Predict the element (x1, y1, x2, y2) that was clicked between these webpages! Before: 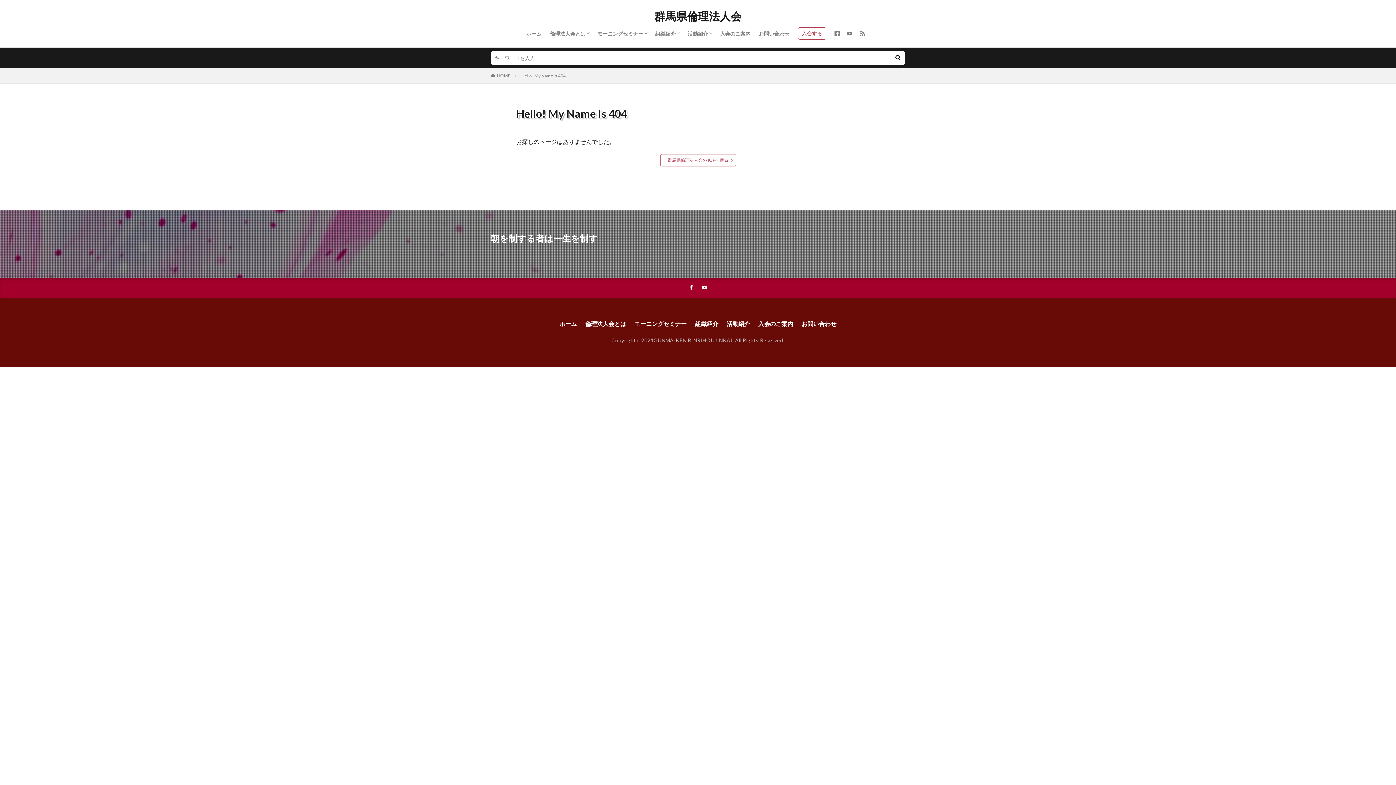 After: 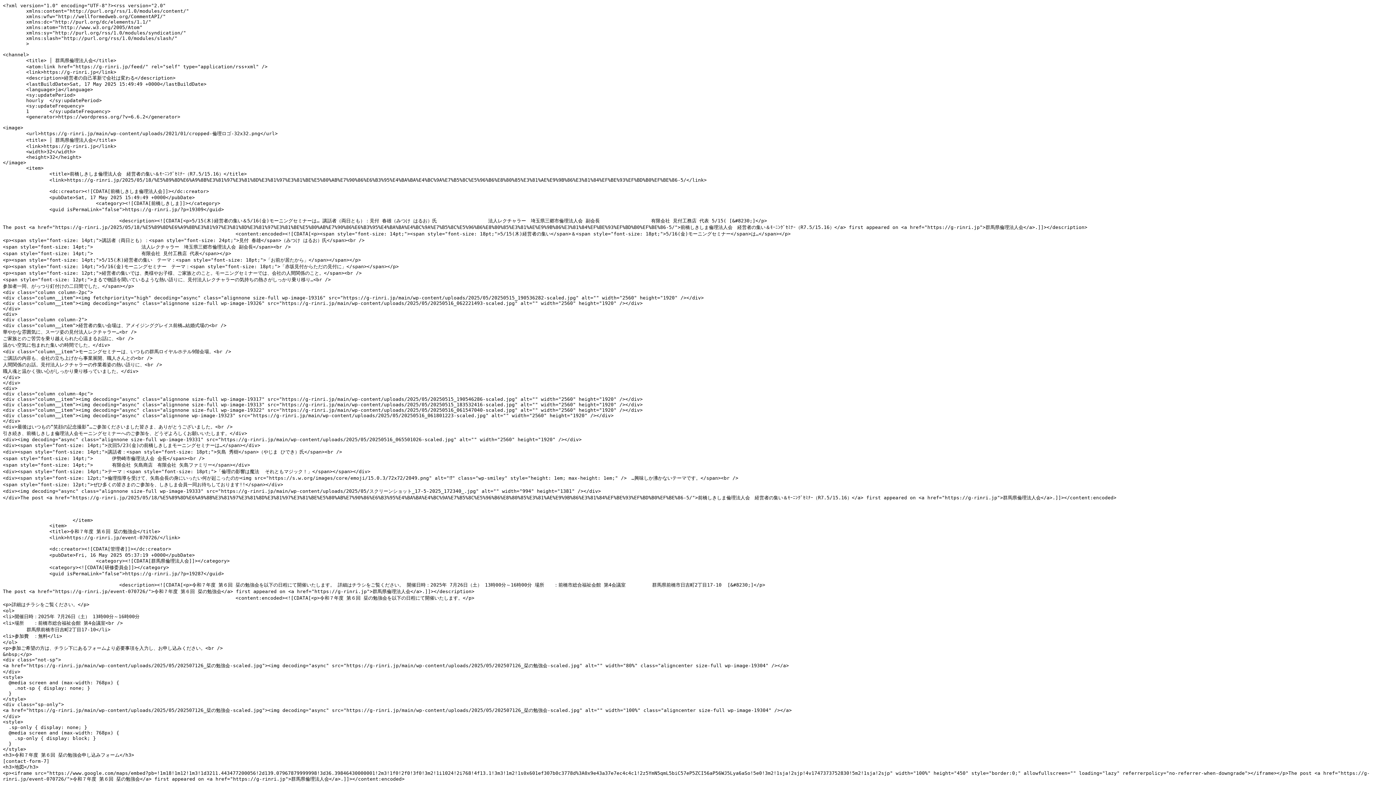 Action: bbox: (857, 27, 868, 40)